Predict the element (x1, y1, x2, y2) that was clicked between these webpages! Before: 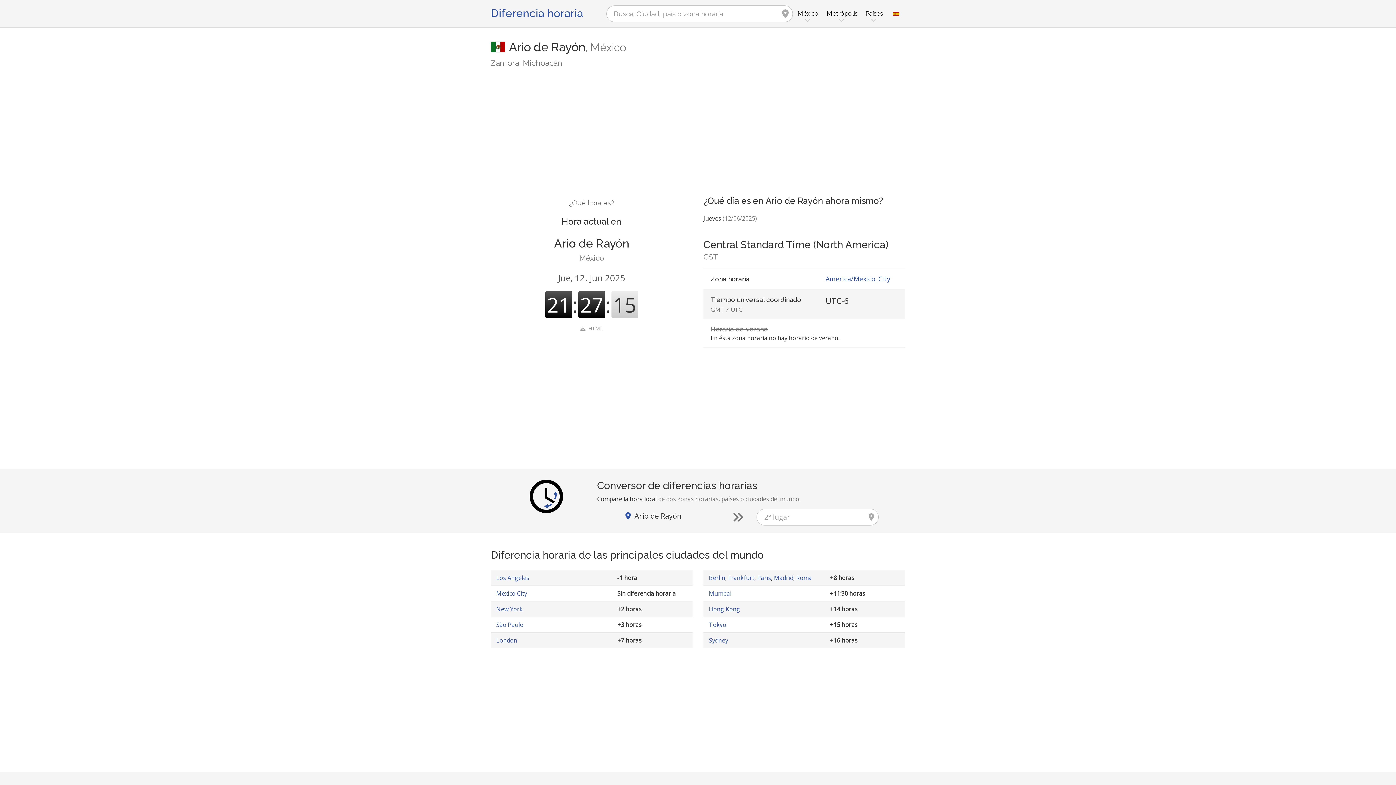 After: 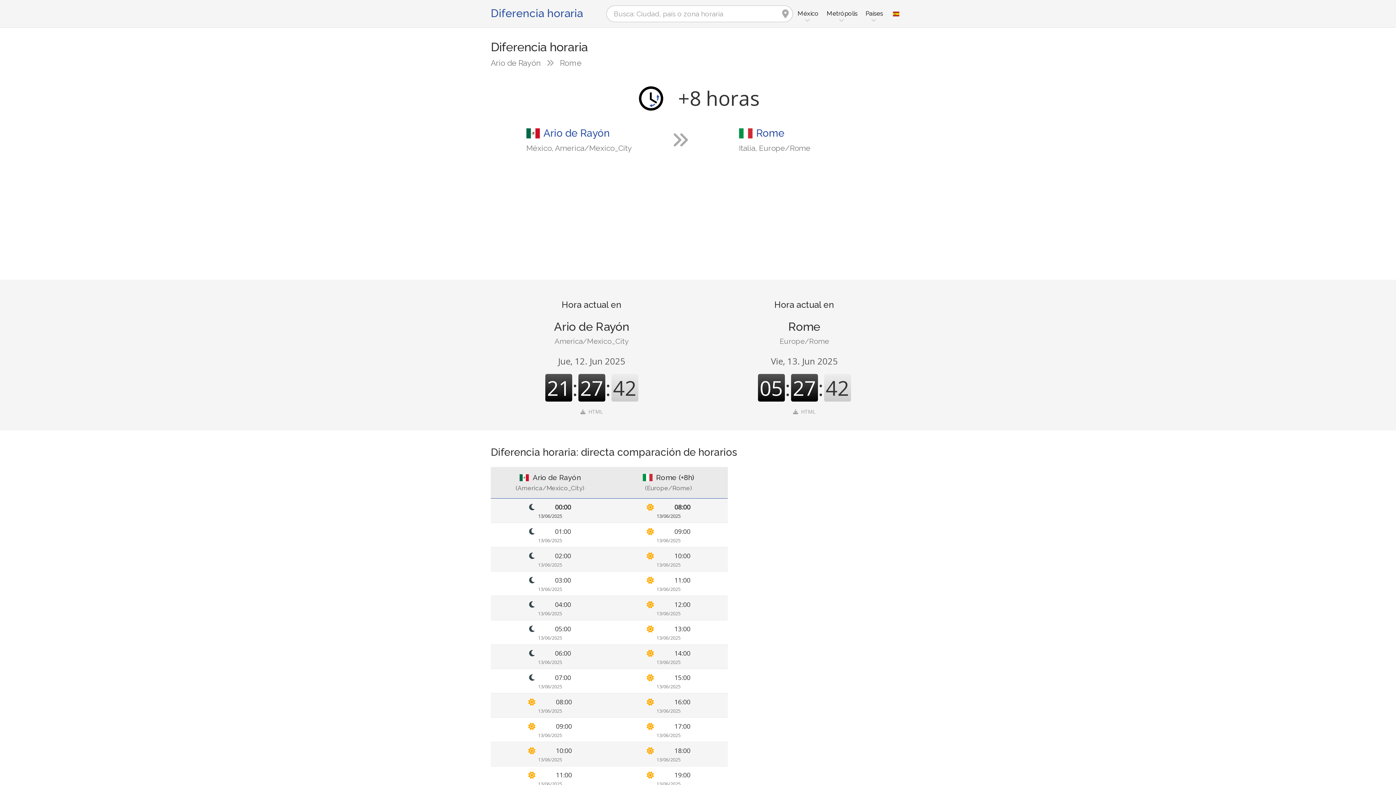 Action: bbox: (796, 574, 812, 582) label: Roma